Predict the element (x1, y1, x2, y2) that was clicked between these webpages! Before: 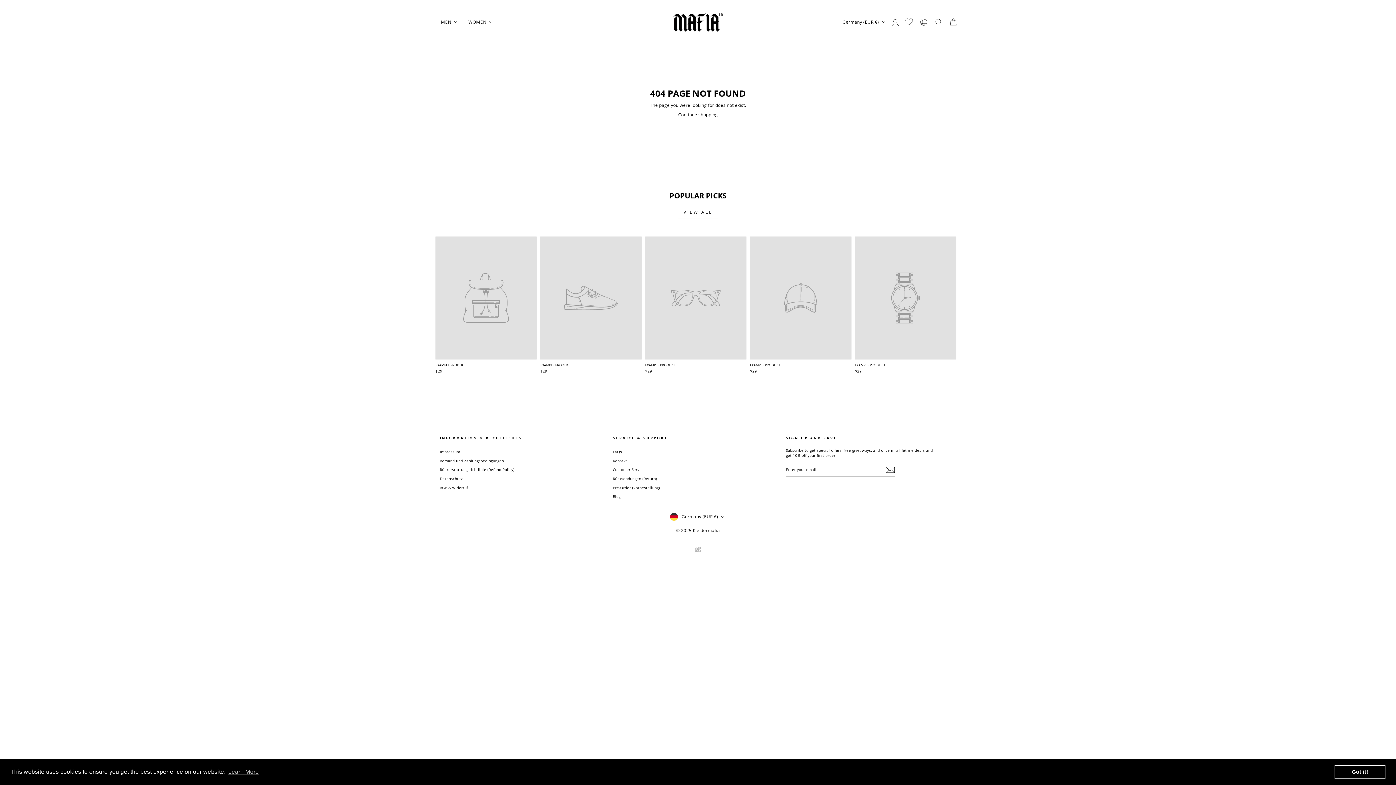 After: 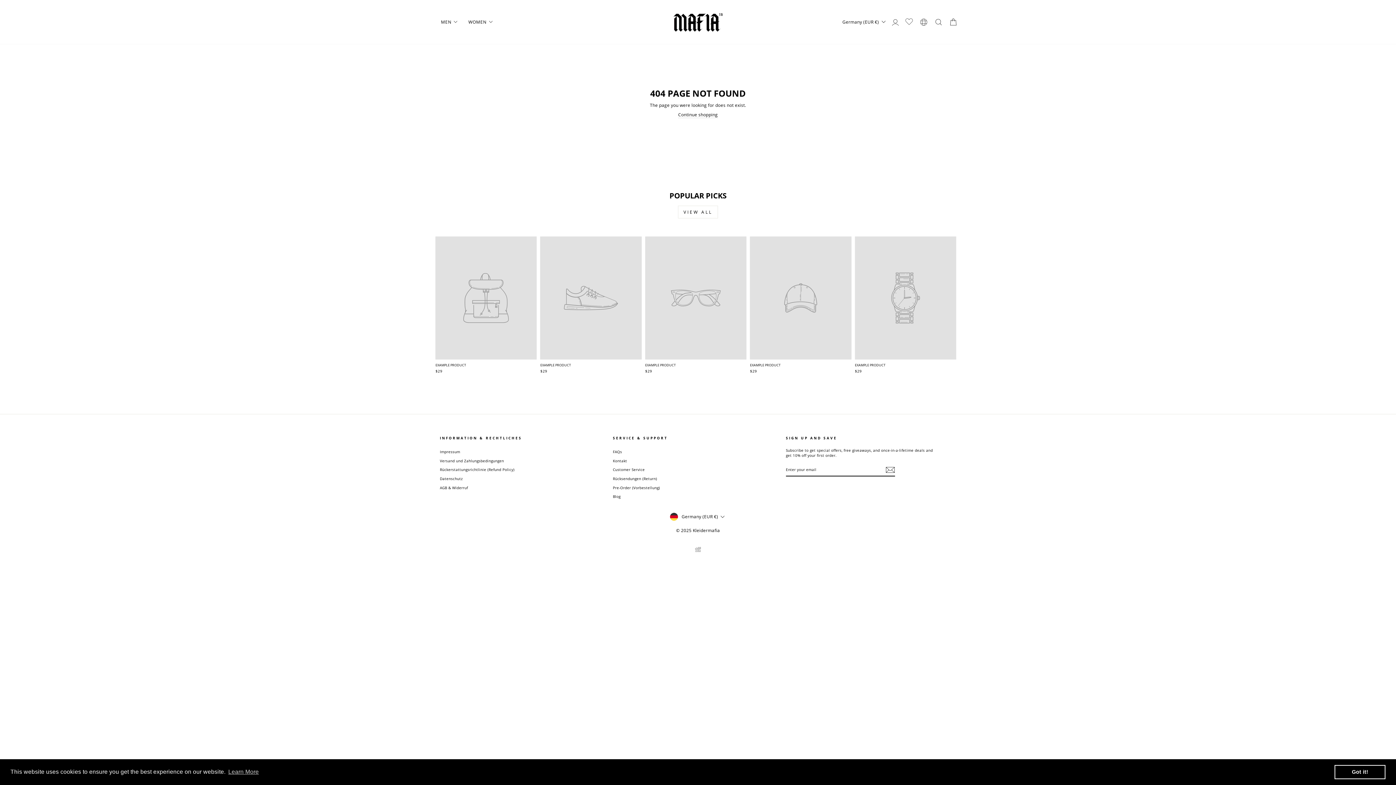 Action: bbox: (1334, 765, 1385, 779) label: dismiss cookie message